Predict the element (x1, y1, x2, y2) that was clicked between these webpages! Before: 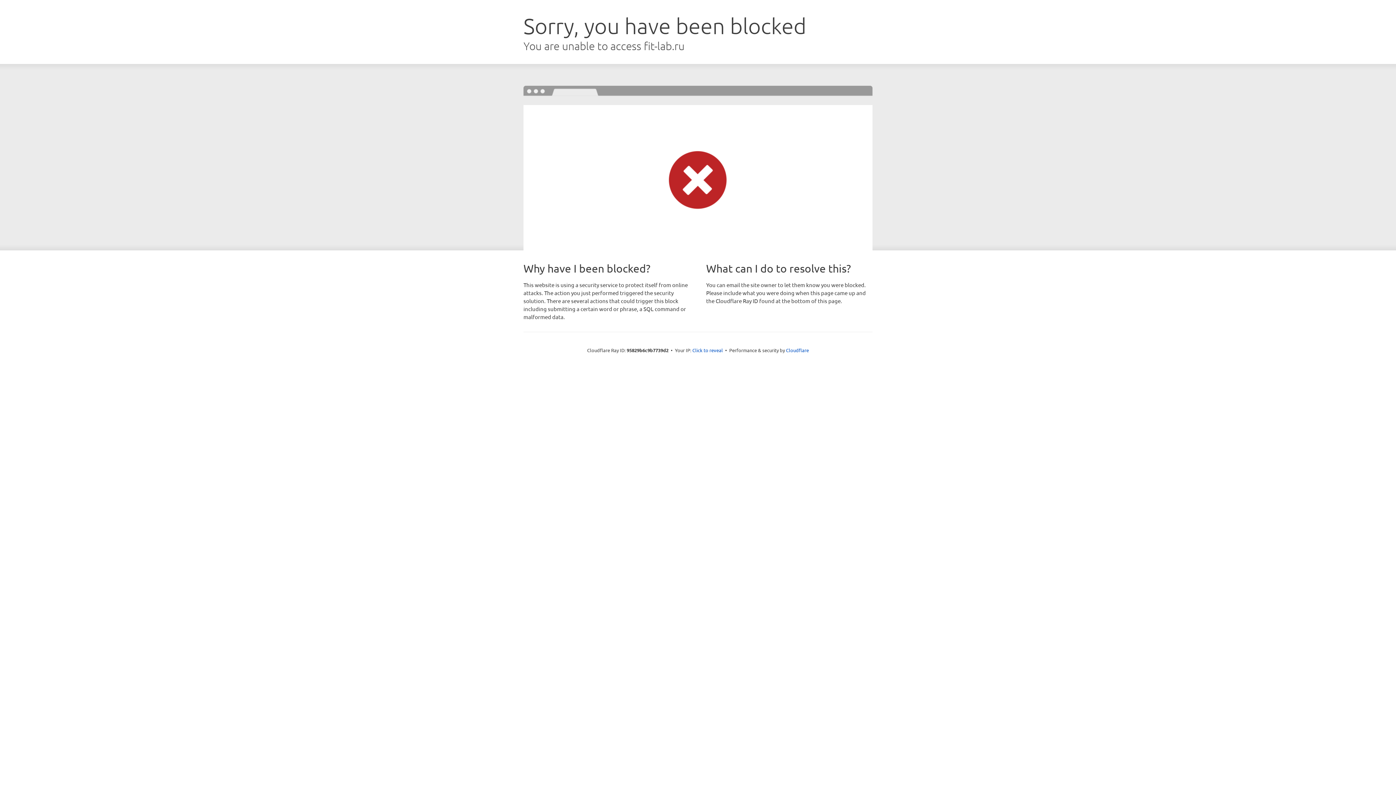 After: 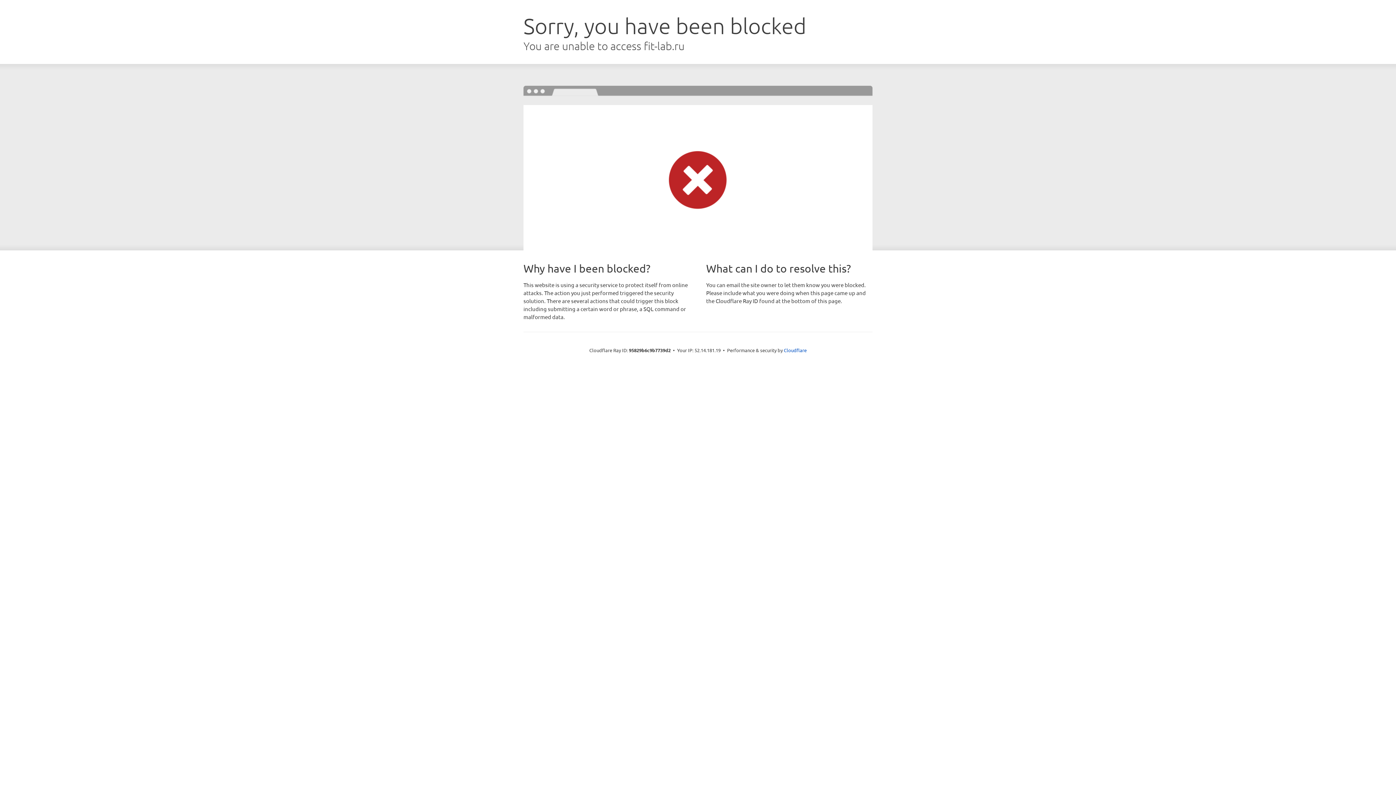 Action: bbox: (692, 346, 723, 353) label: Click to reveal